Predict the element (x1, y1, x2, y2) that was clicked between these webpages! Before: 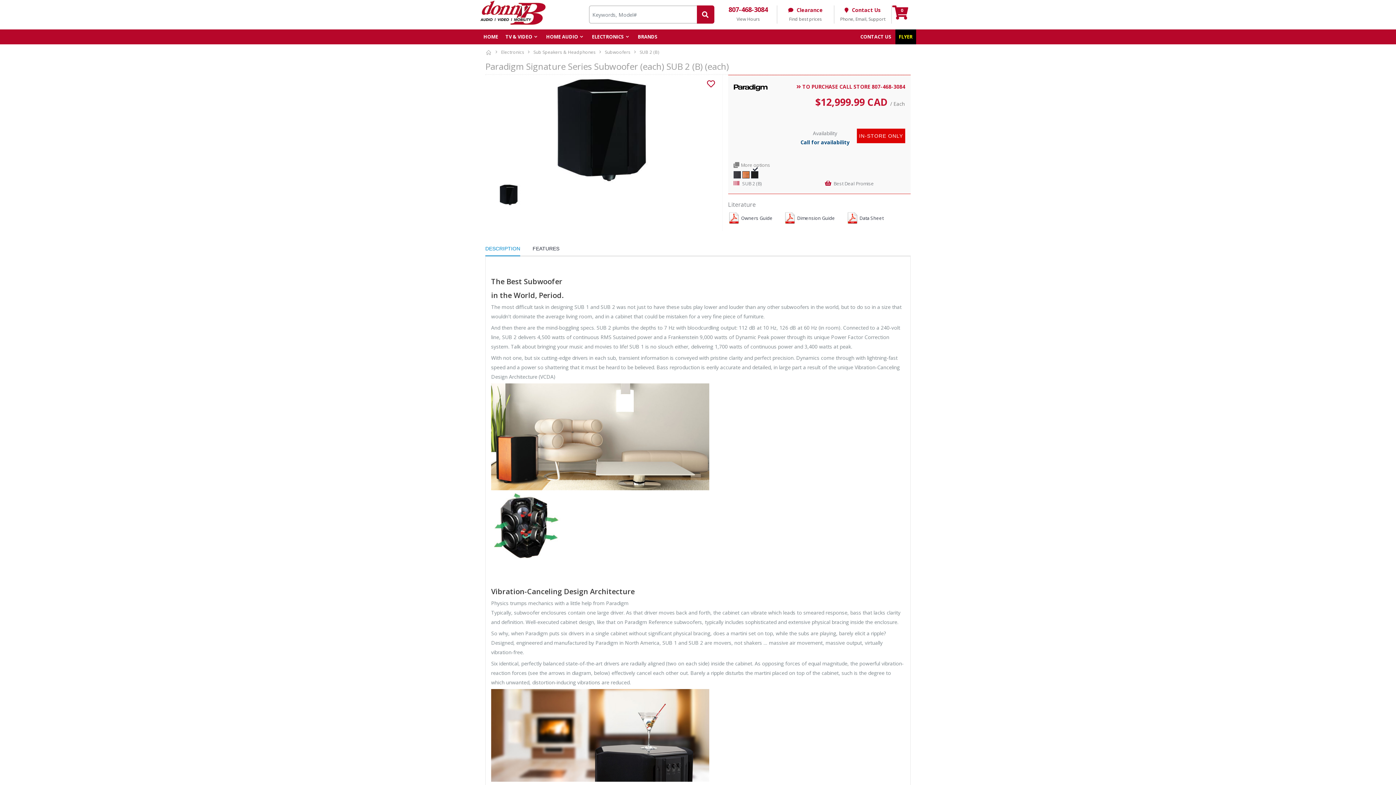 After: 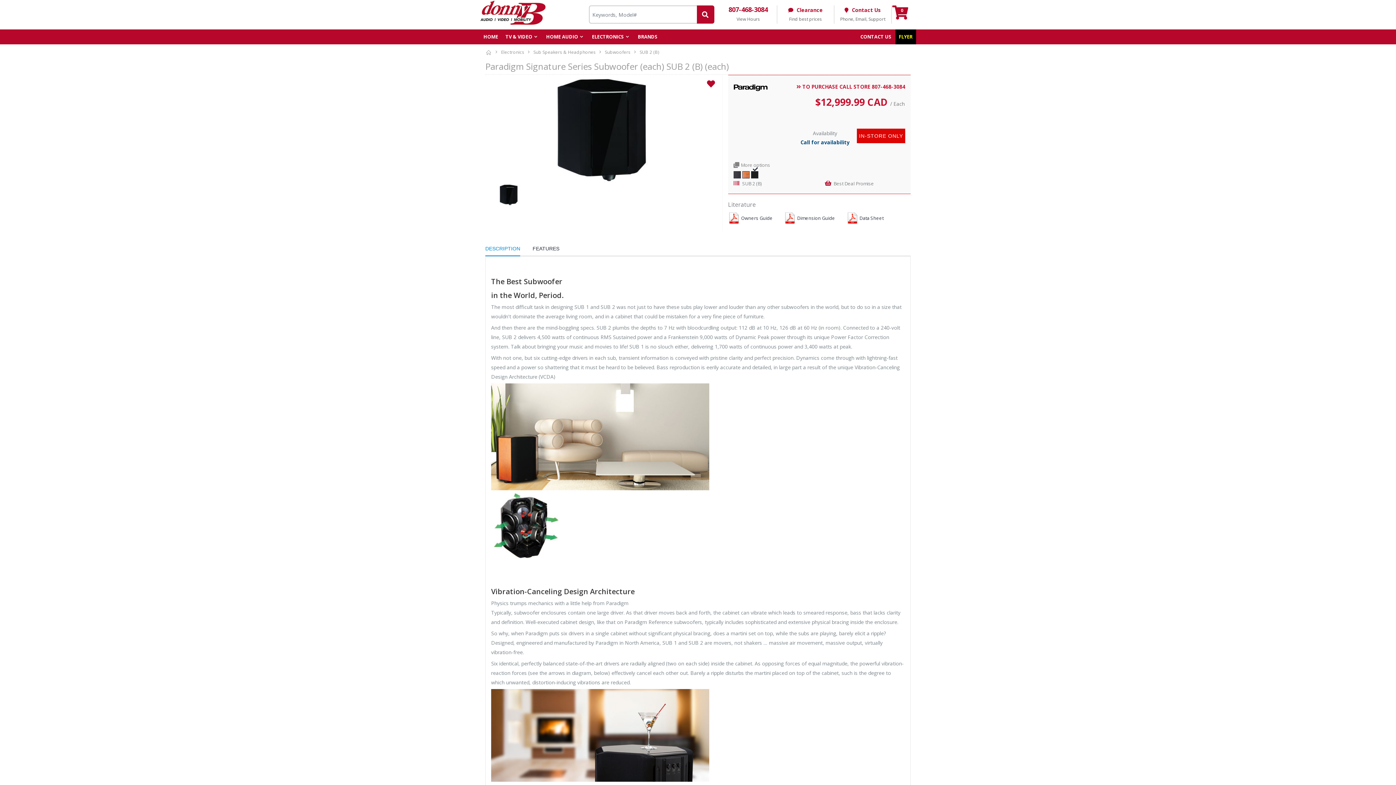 Action: bbox: (707, 76, 715, 90)